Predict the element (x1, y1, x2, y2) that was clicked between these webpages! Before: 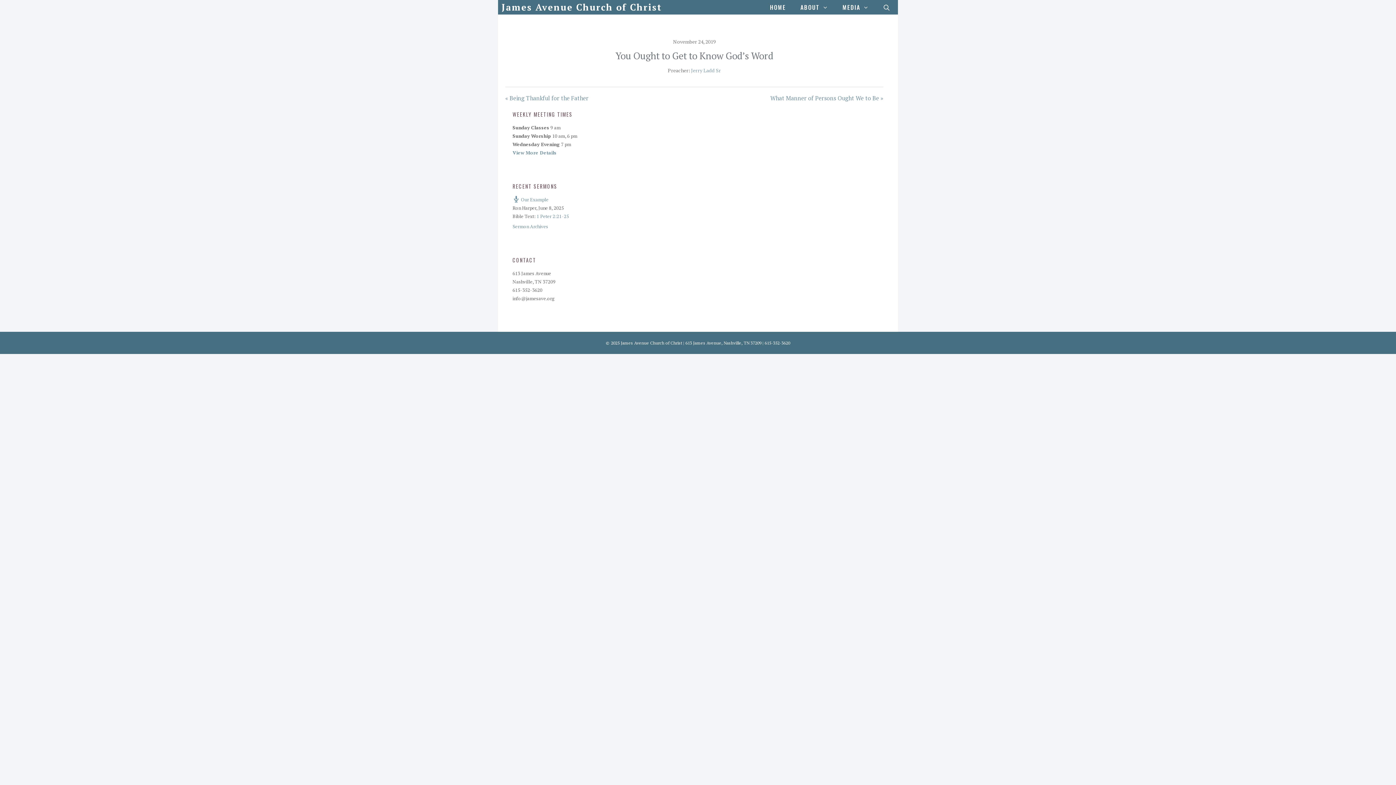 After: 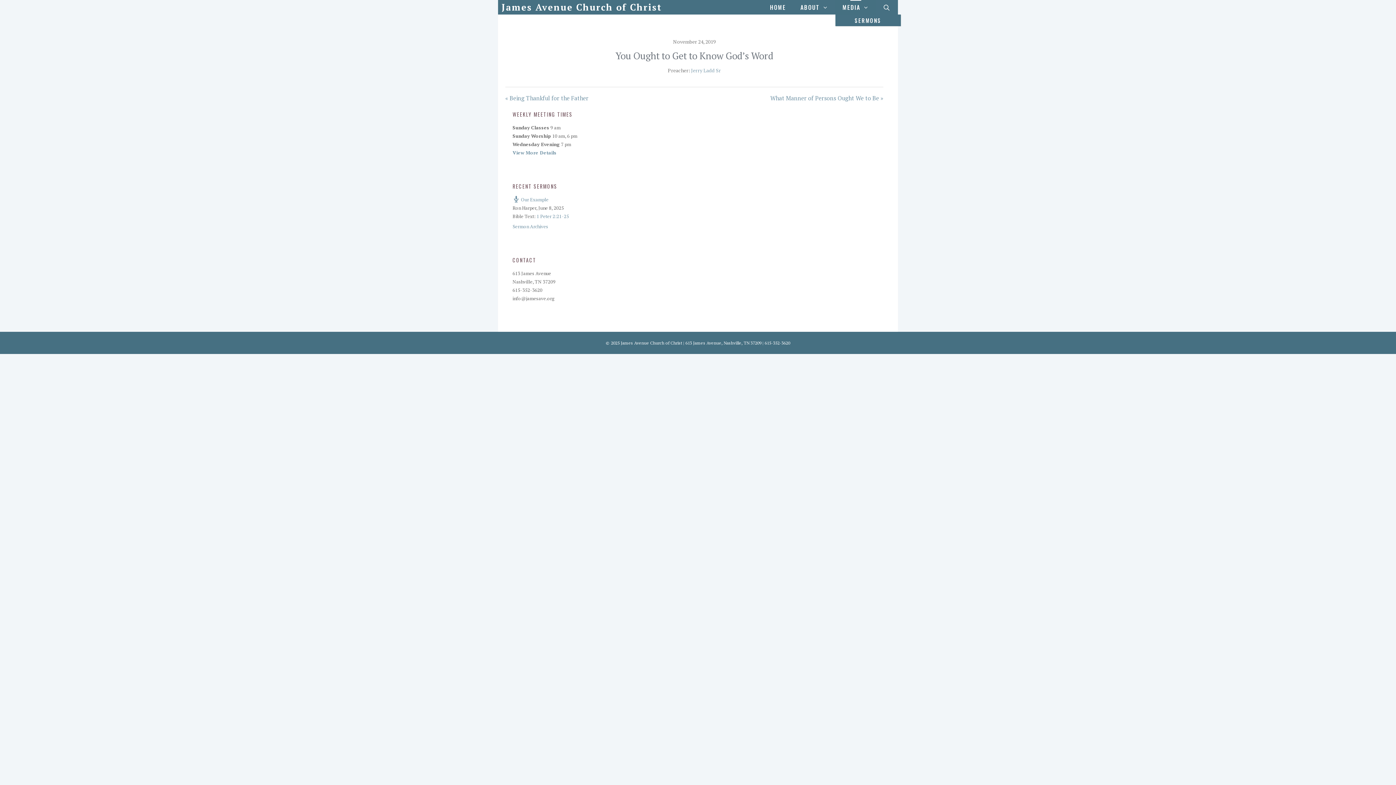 Action: bbox: (835, 0, 876, 14) label: MEDIA